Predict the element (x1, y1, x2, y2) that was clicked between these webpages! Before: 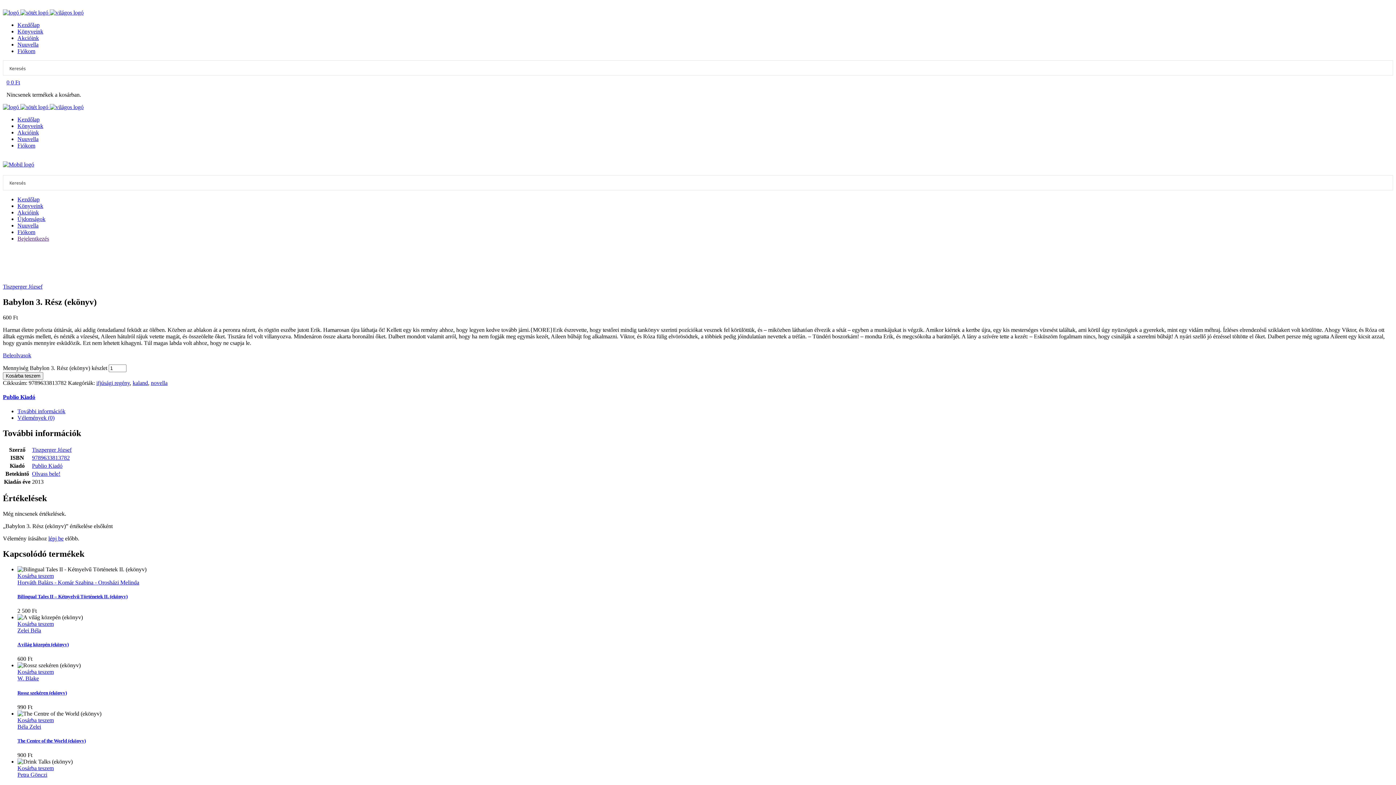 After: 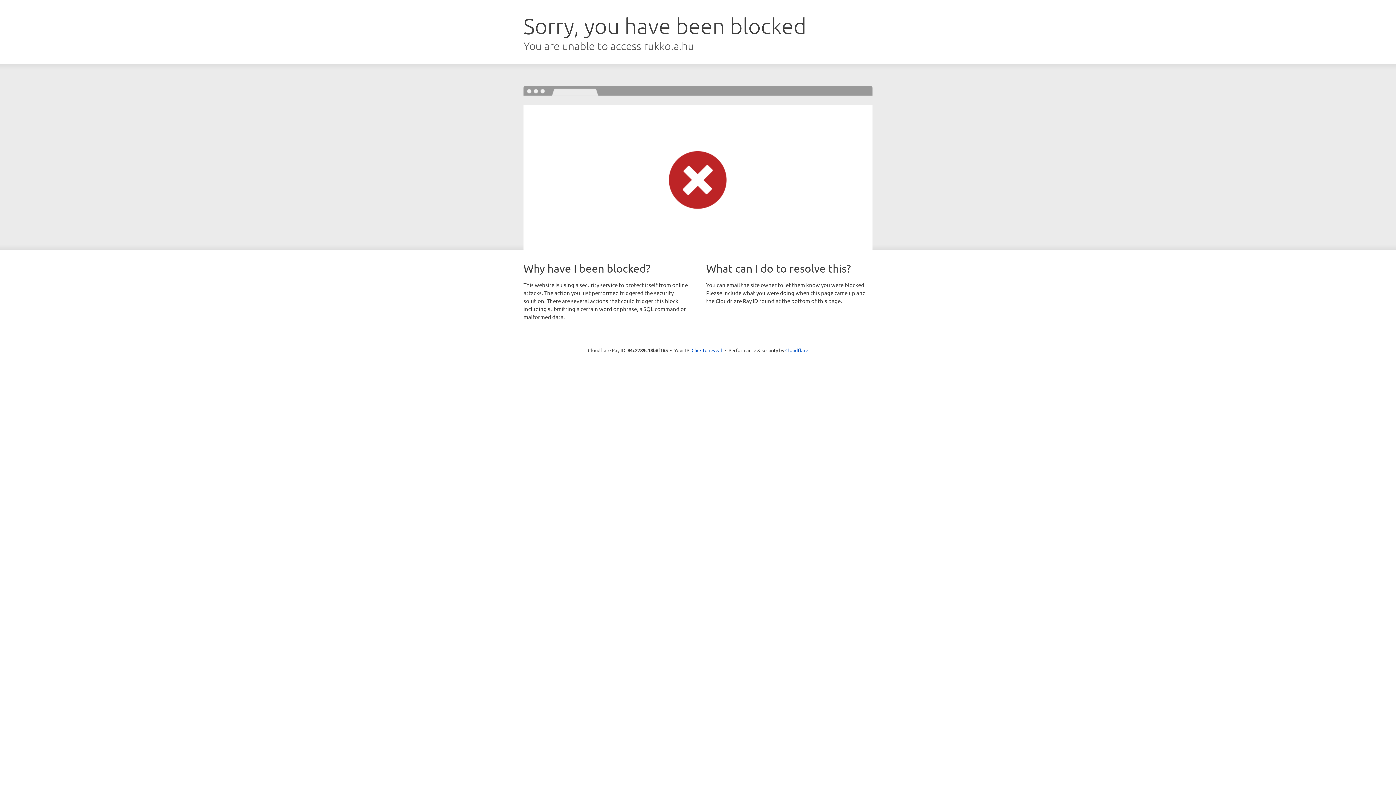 Action: bbox: (17, 594, 127, 599) label: Bilingual Tales II – Kétnyelvű Történetek II. (ekönyv)